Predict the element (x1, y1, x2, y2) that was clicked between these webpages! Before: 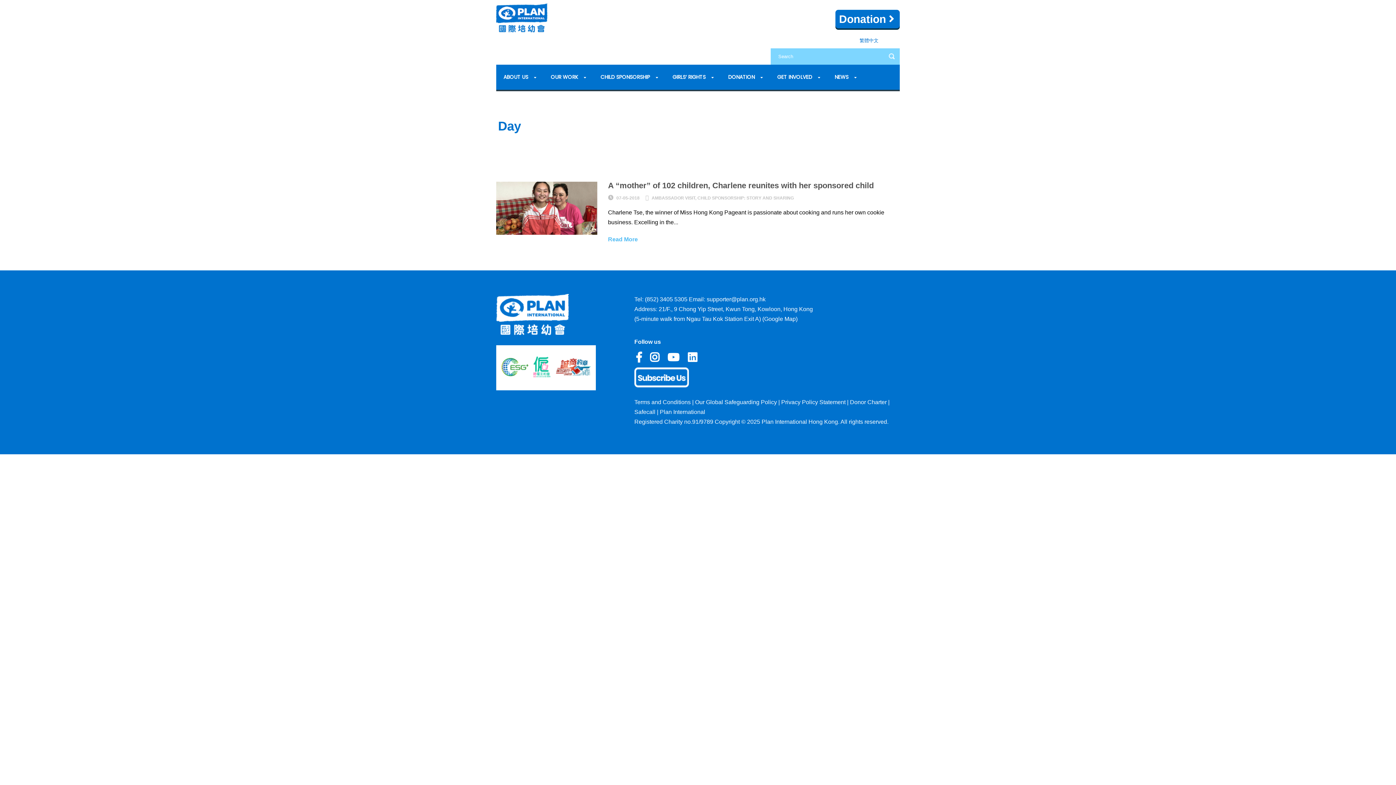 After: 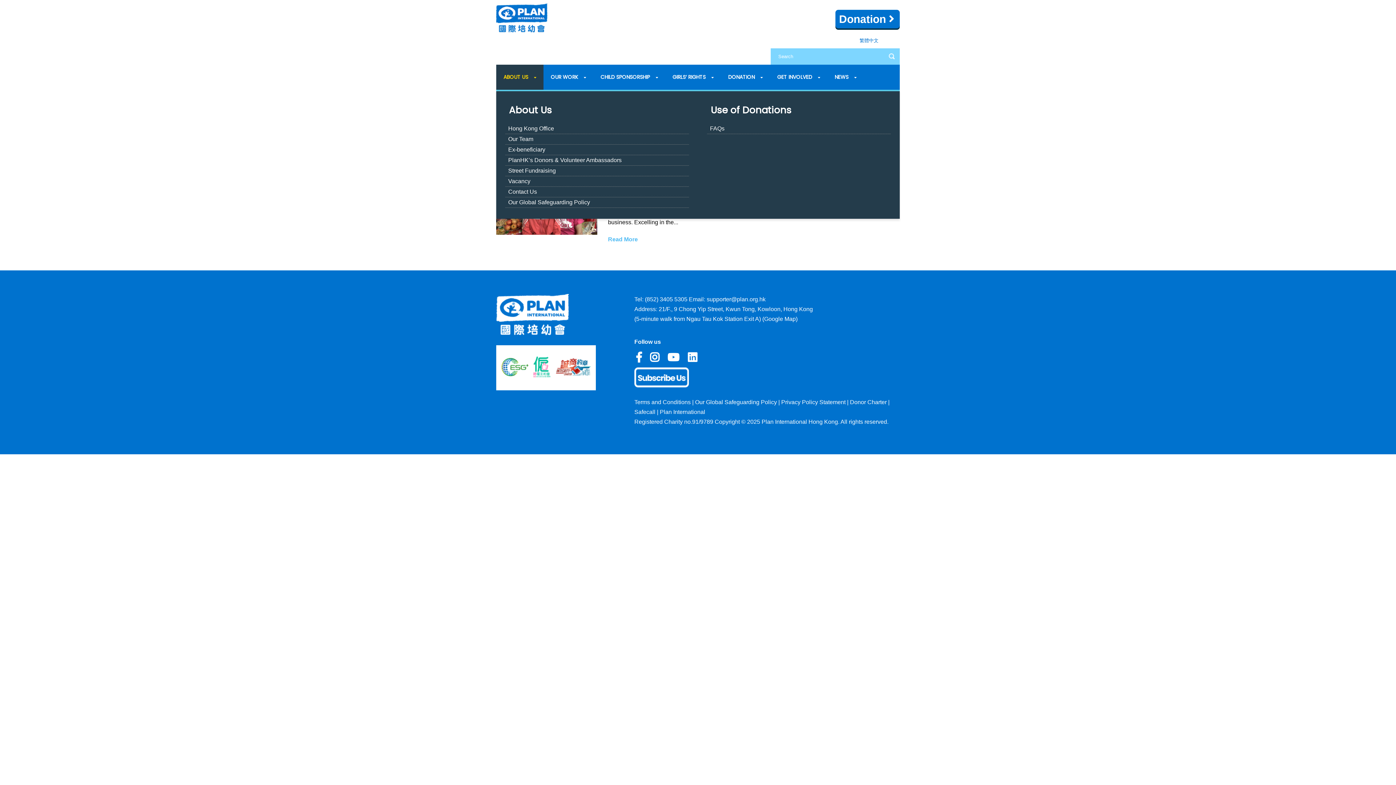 Action: bbox: (496, 64, 543, 89) label: ABOUT US